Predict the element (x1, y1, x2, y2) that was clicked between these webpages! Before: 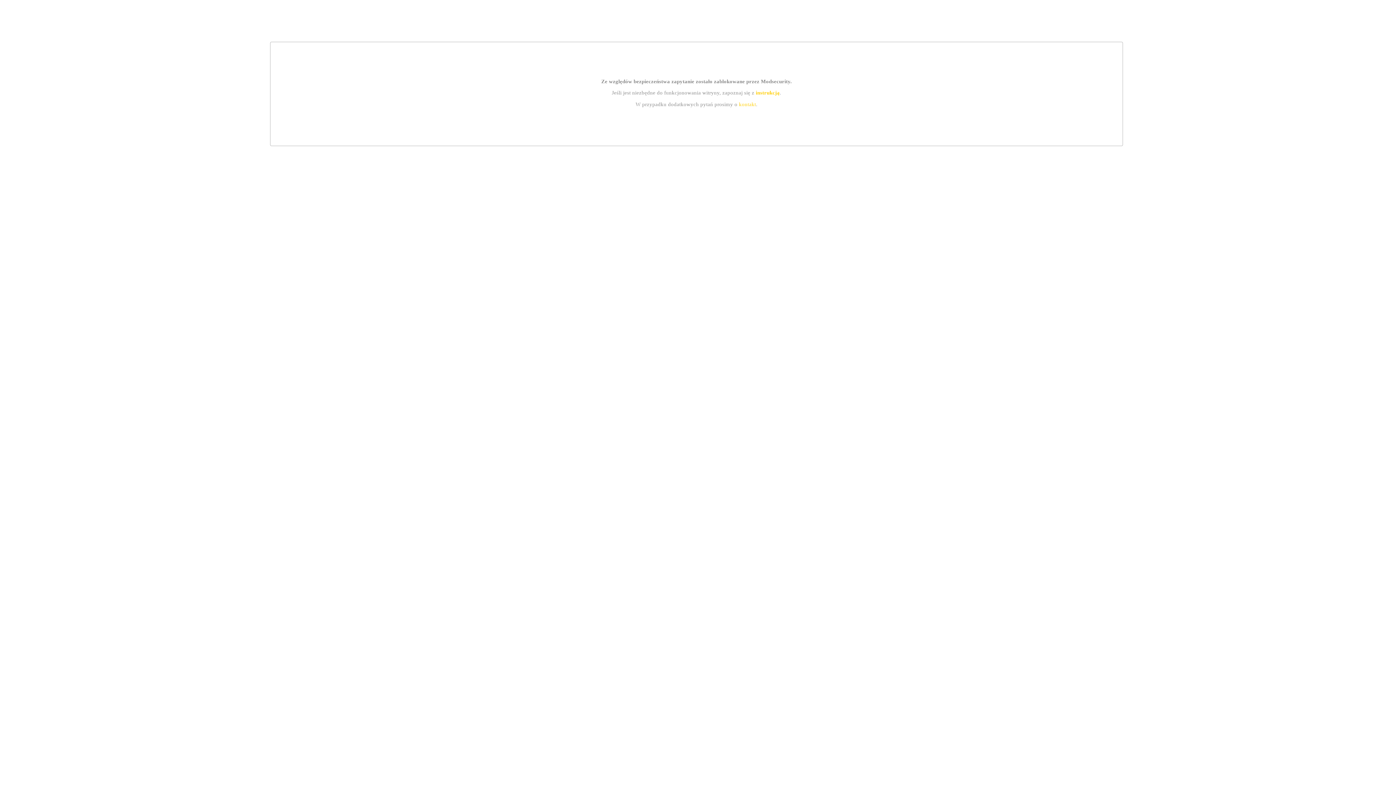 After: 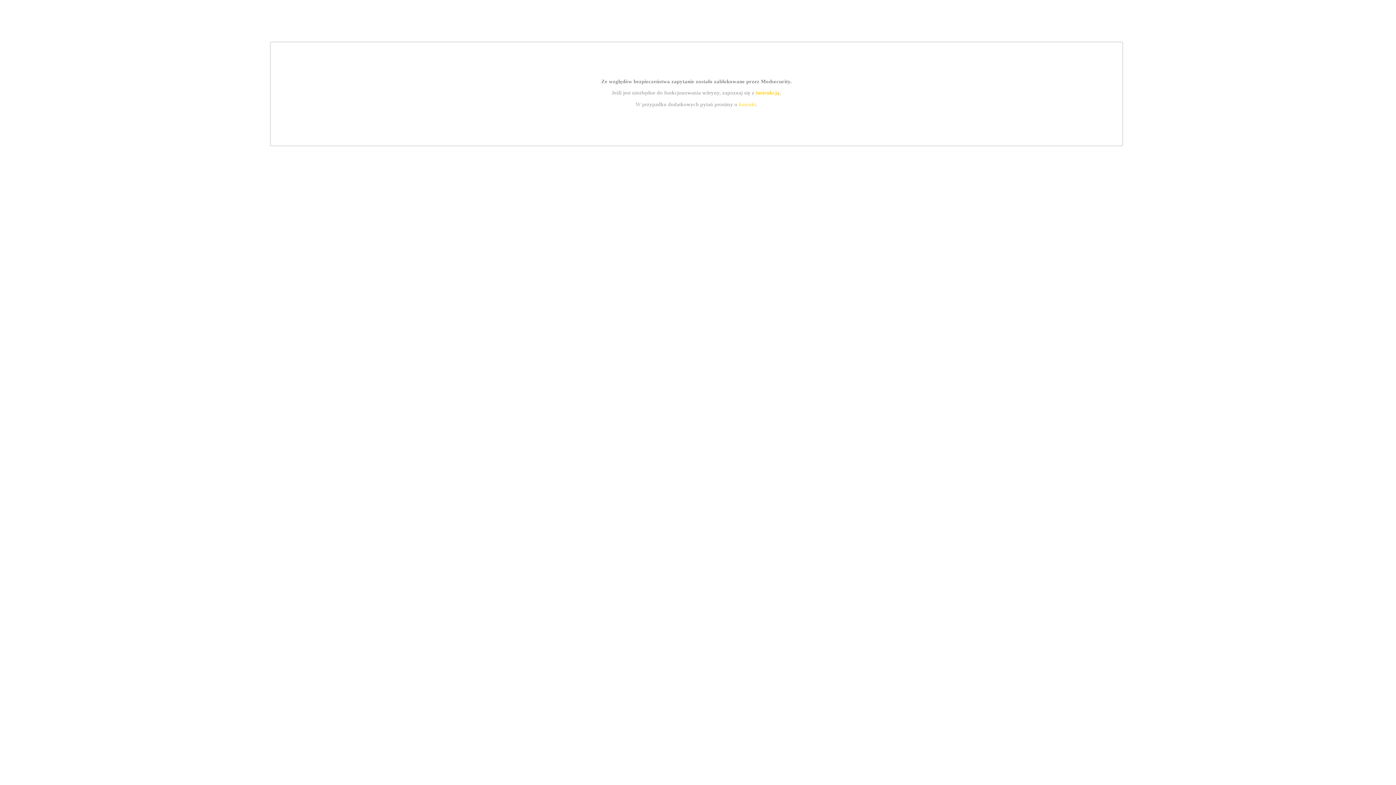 Action: label: instrukcją bbox: (755, 89, 779, 95)